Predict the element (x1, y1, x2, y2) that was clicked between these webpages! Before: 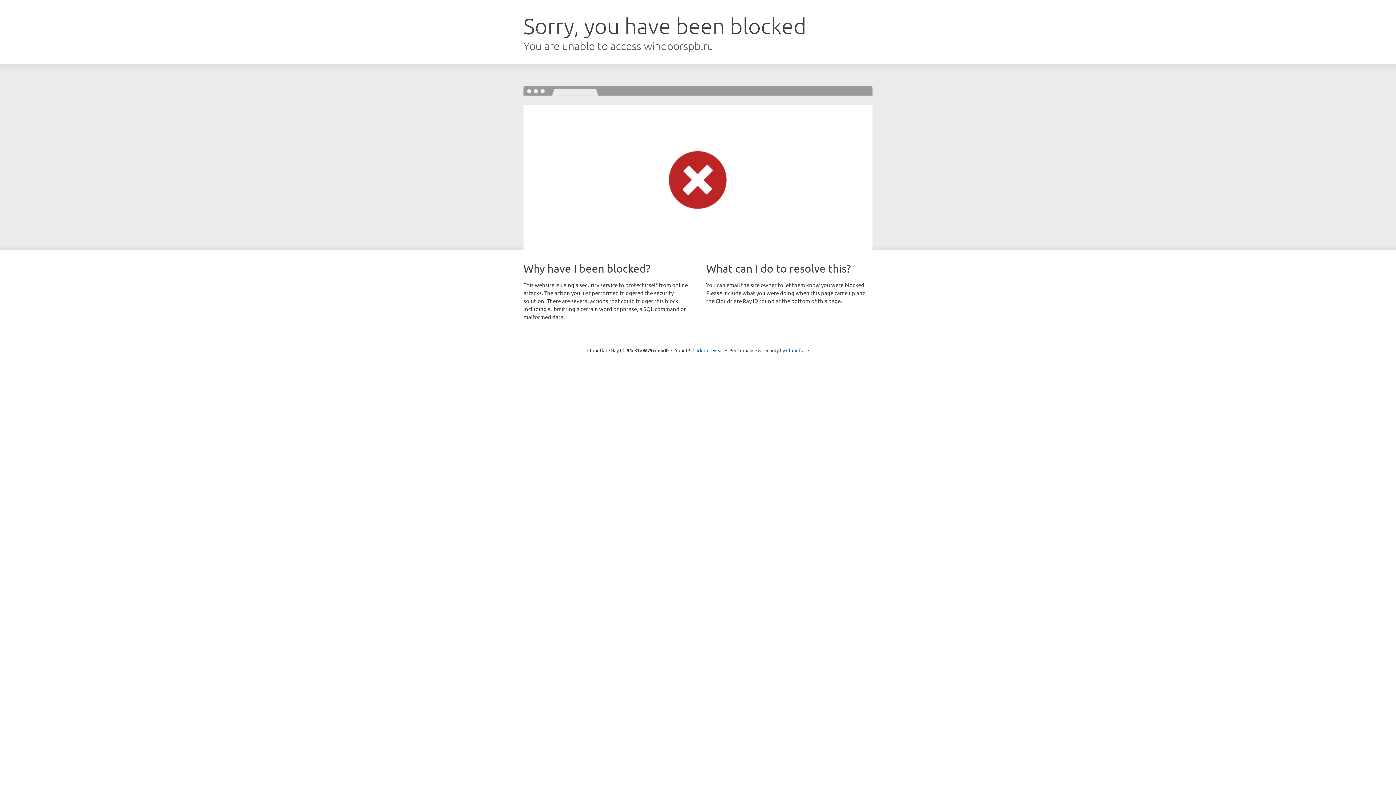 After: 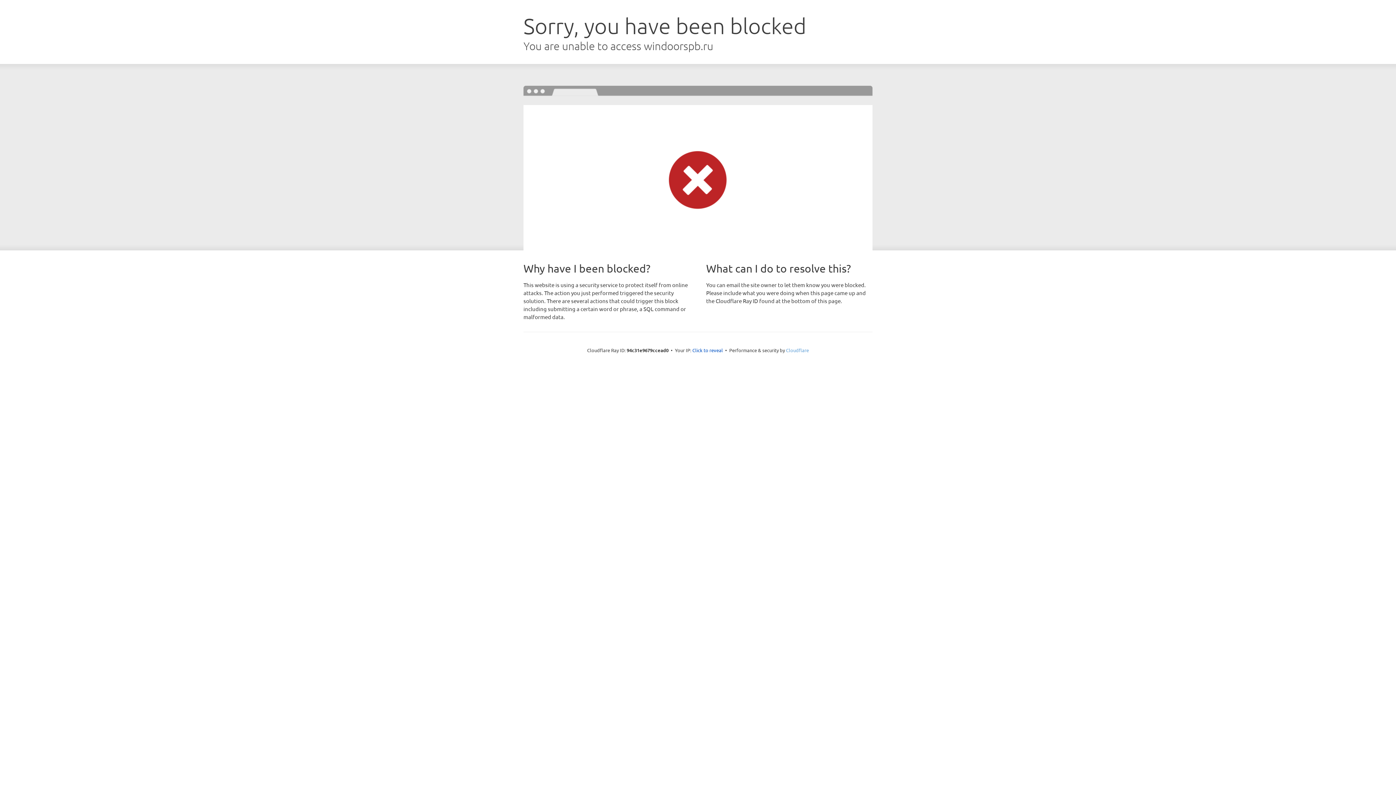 Action: bbox: (786, 347, 809, 353) label: Cloudflare